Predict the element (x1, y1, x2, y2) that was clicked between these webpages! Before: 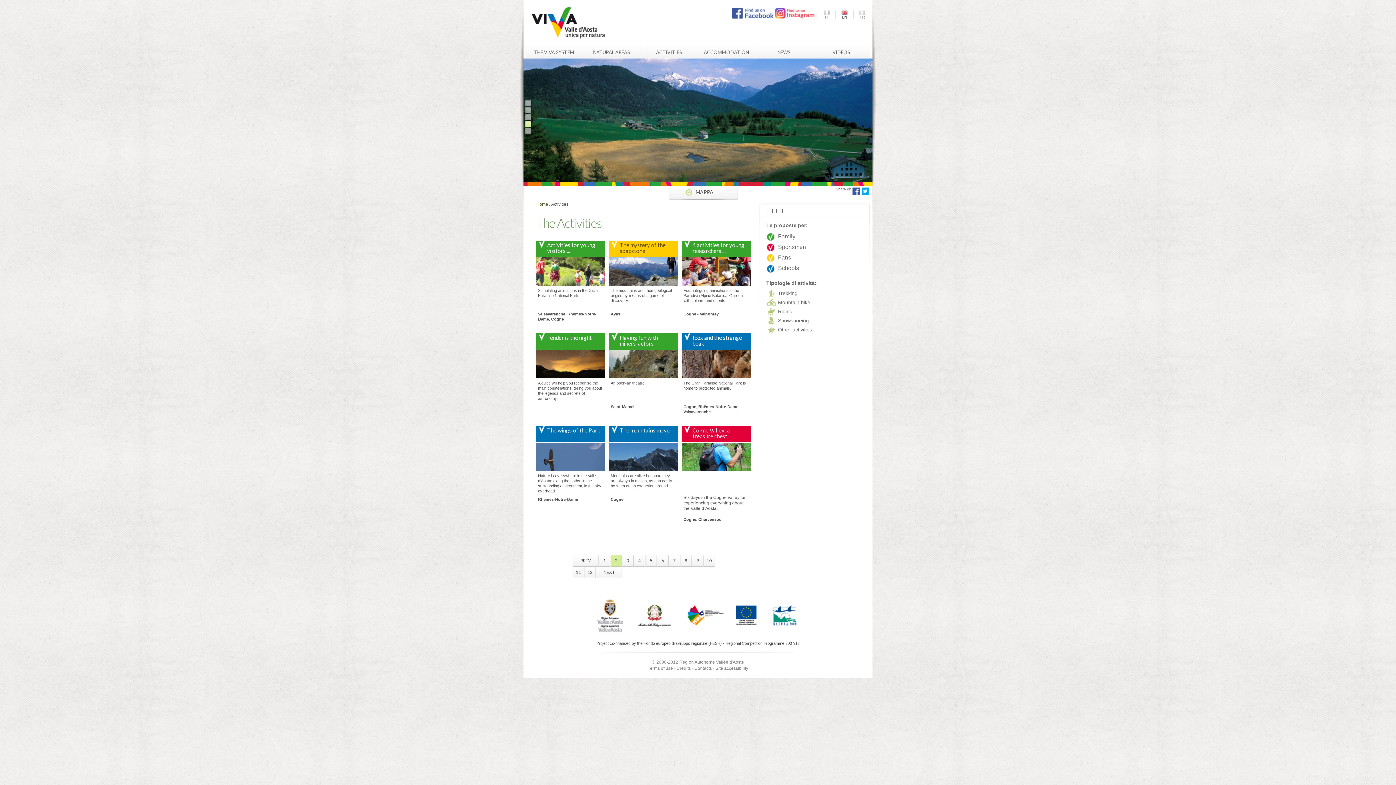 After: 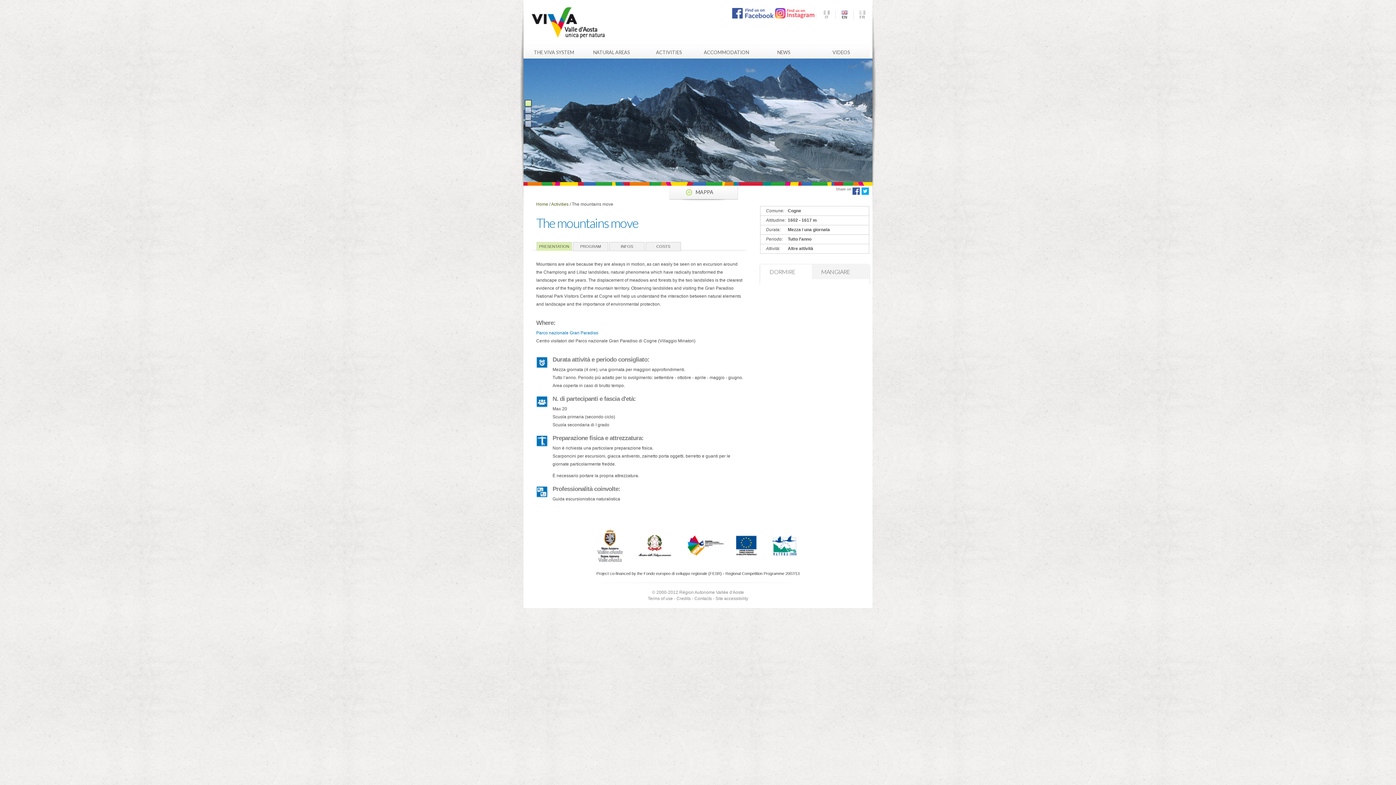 Action: label: The mountains move bbox: (620, 427, 669, 433)